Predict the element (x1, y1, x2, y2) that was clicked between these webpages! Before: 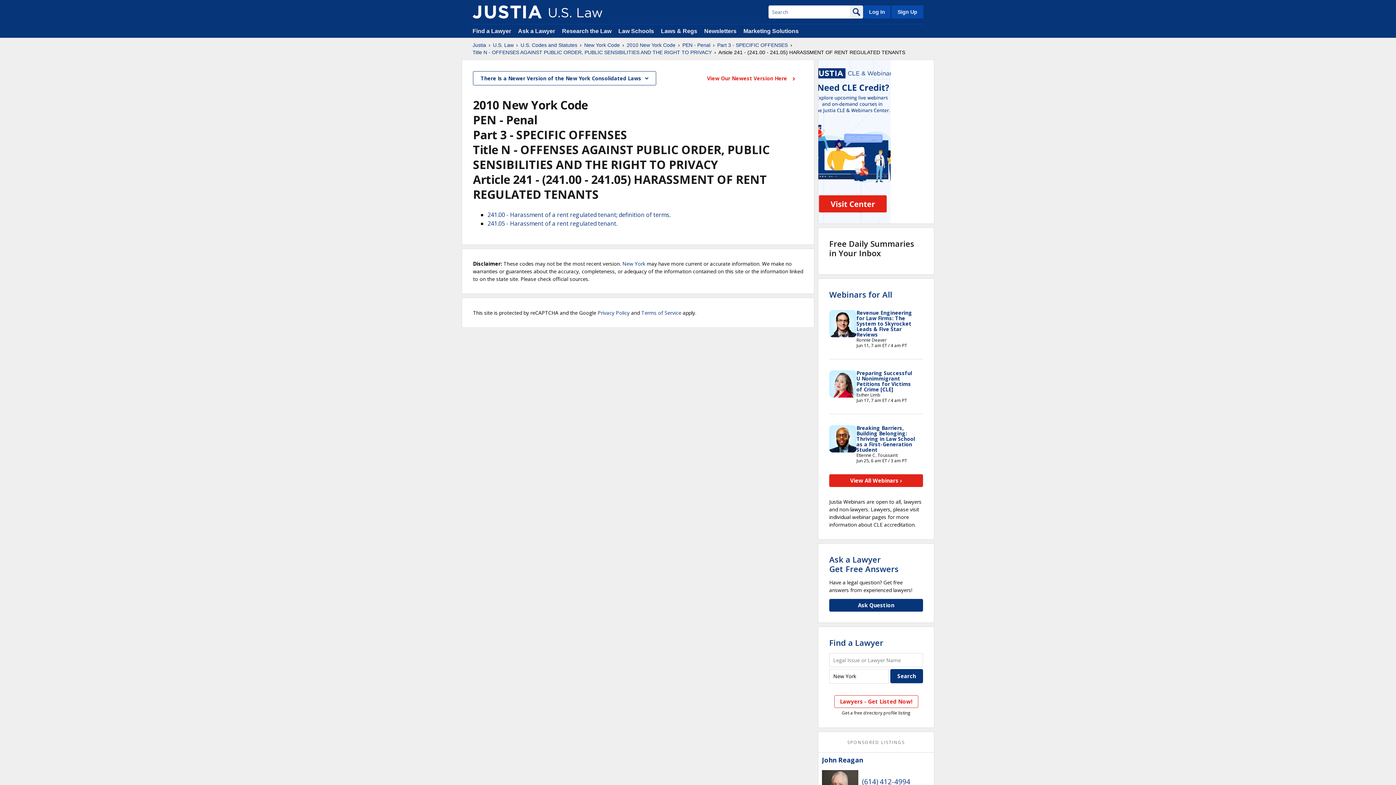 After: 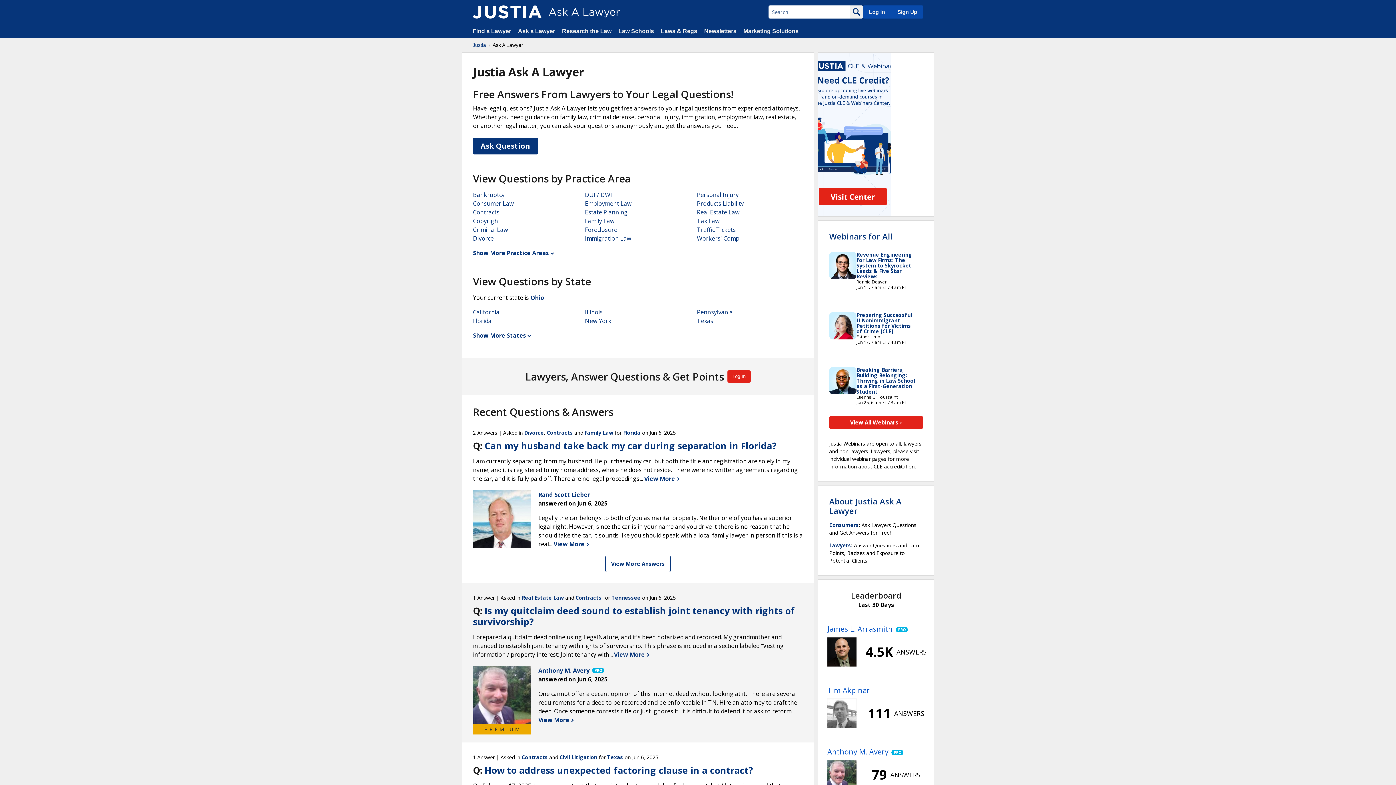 Action: label: Ask a Lawyer
Get Free Answers bbox: (829, 554, 898, 574)